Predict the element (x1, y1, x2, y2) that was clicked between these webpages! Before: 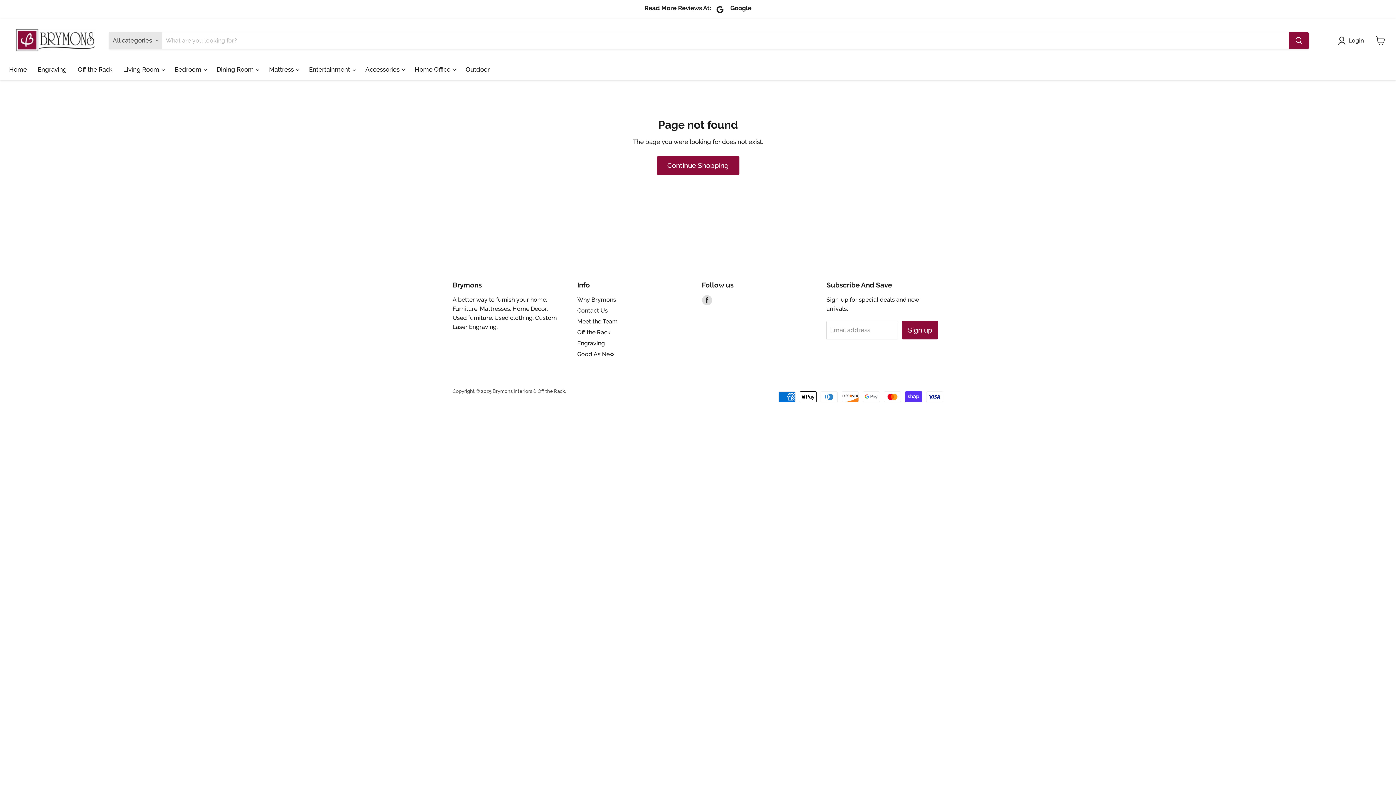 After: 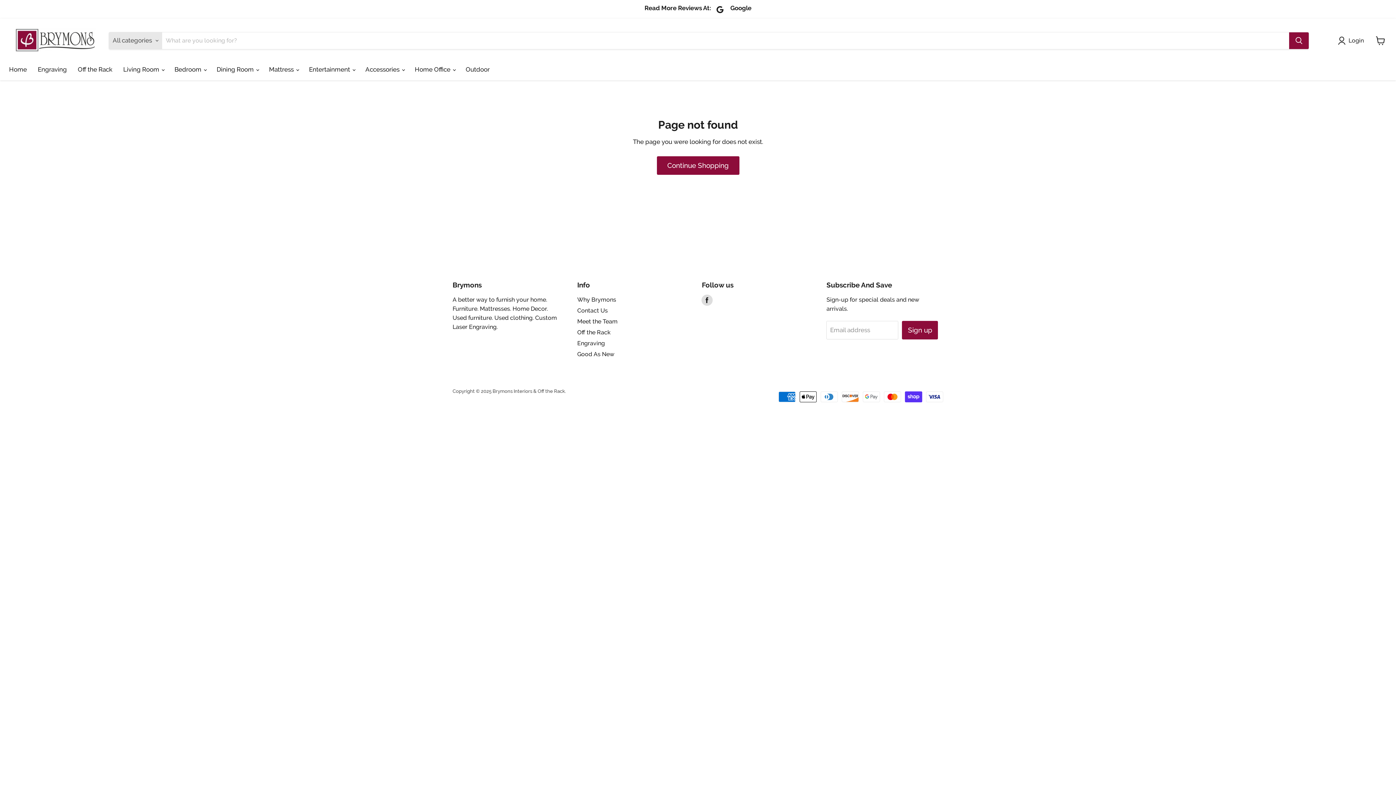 Action: label: Find us on Facebook bbox: (702, 295, 712, 305)